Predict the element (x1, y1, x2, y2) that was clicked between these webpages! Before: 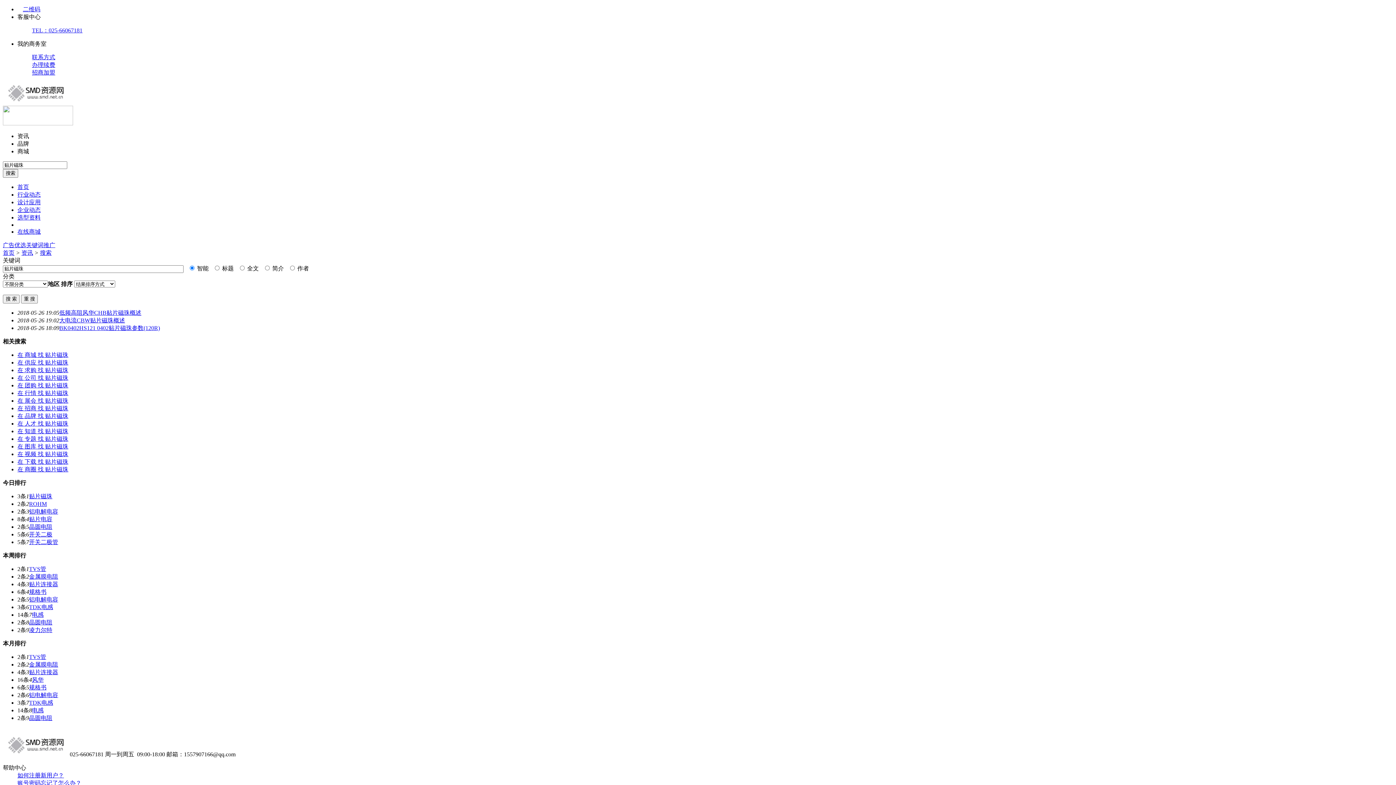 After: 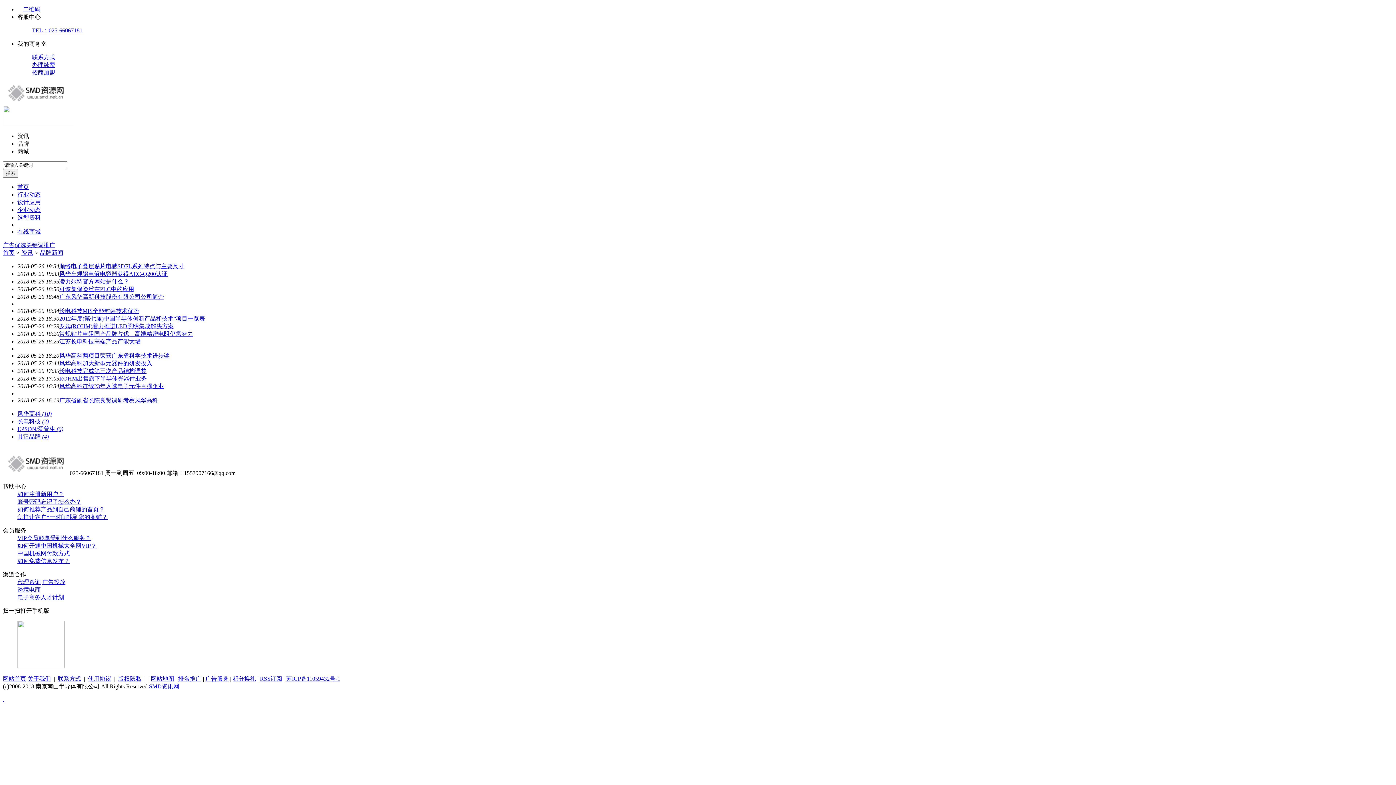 Action: label: 企业动态 bbox: (17, 206, 40, 213)